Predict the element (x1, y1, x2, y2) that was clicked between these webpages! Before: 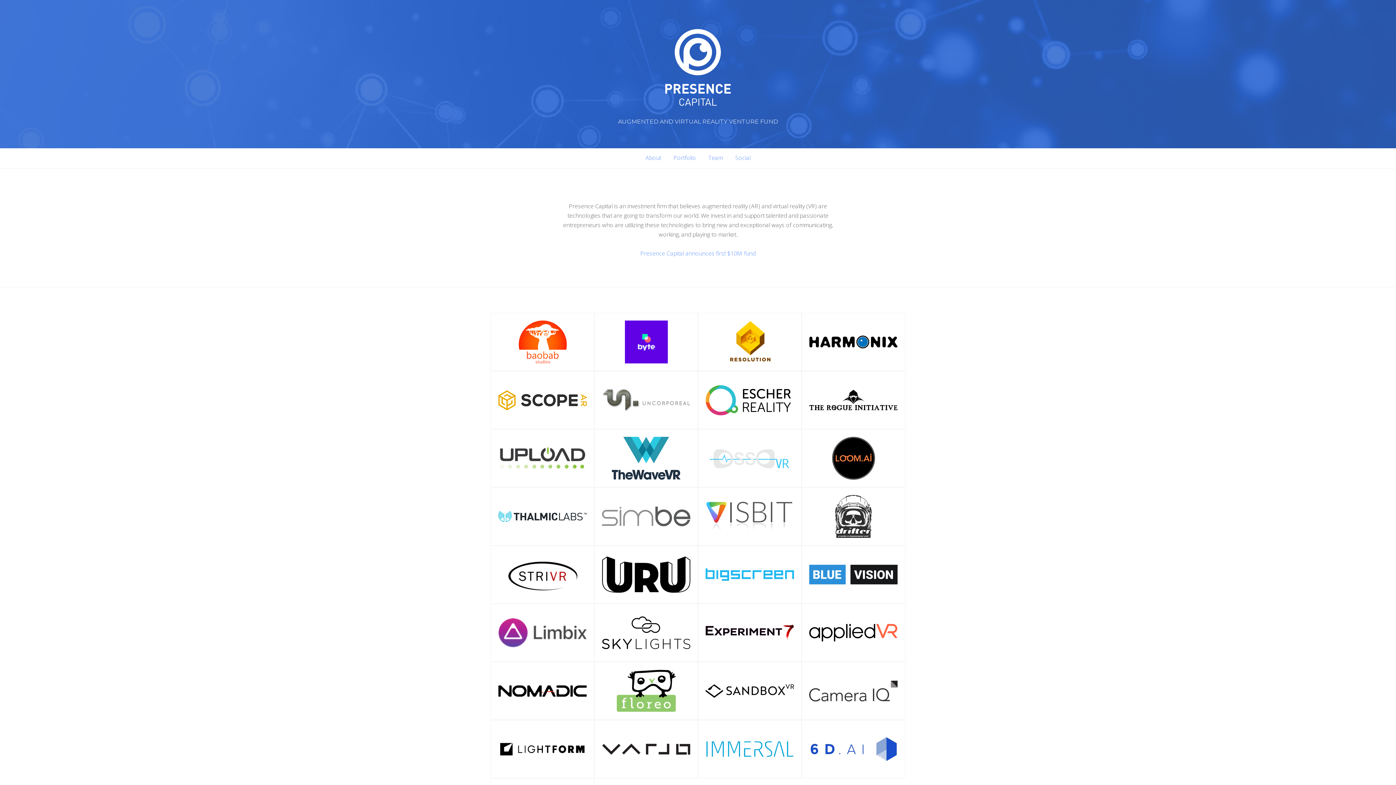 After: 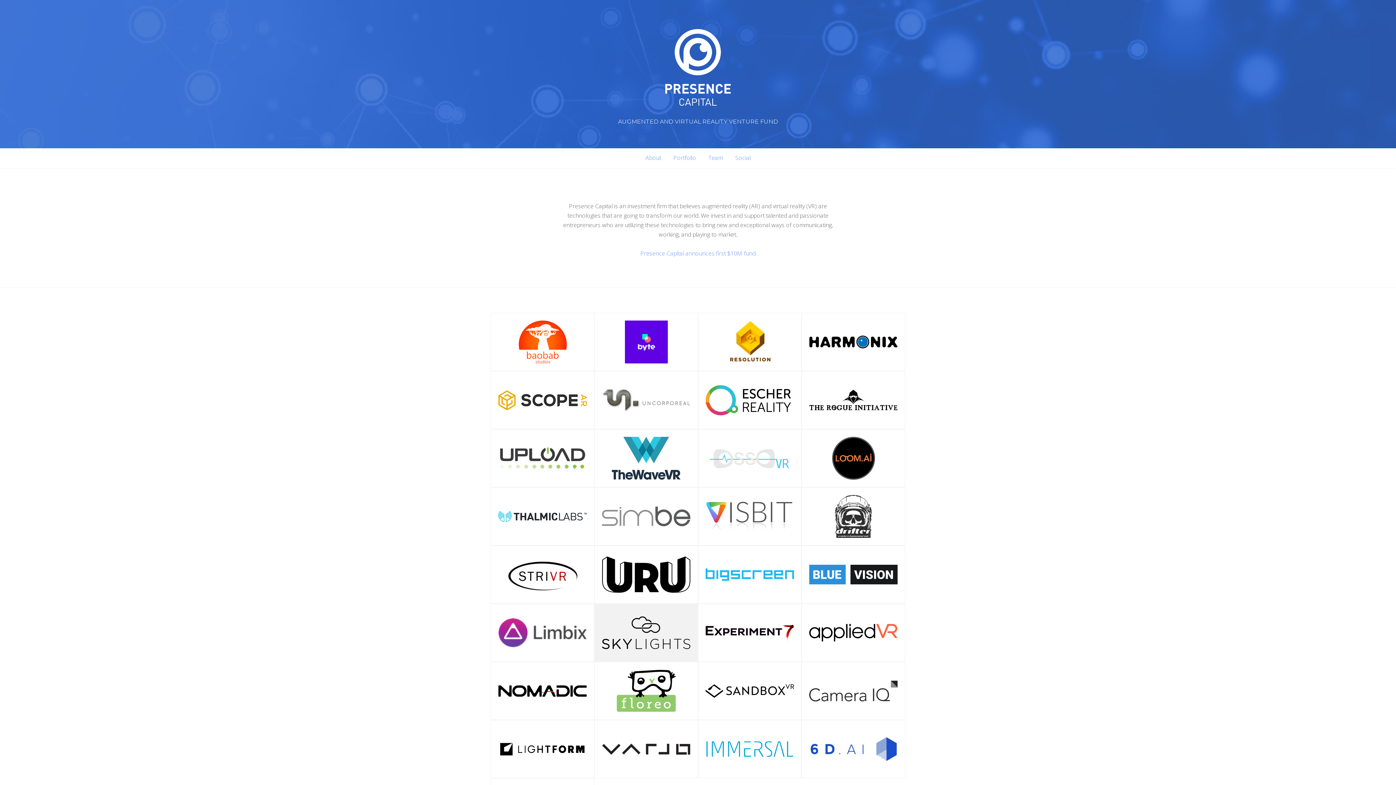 Action: bbox: (602, 611, 690, 654)